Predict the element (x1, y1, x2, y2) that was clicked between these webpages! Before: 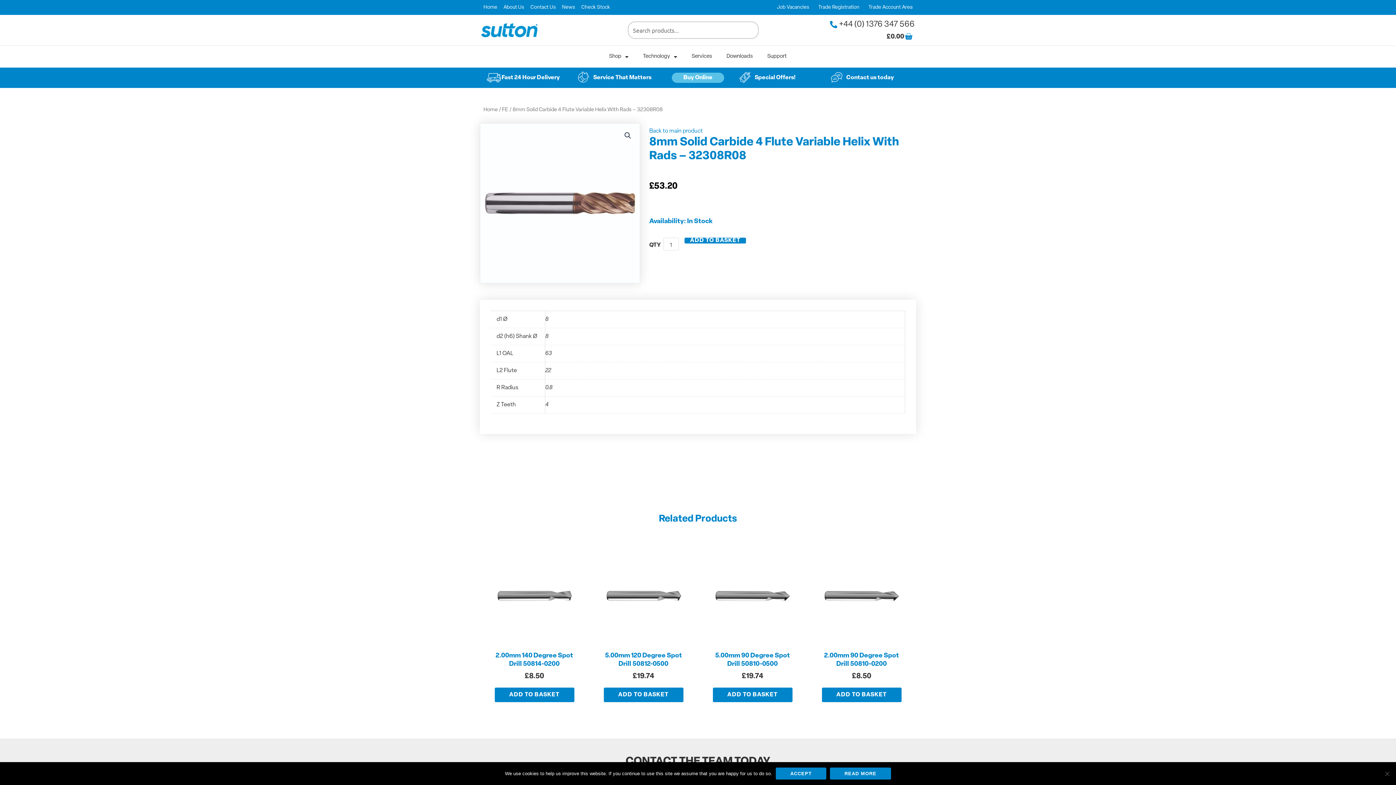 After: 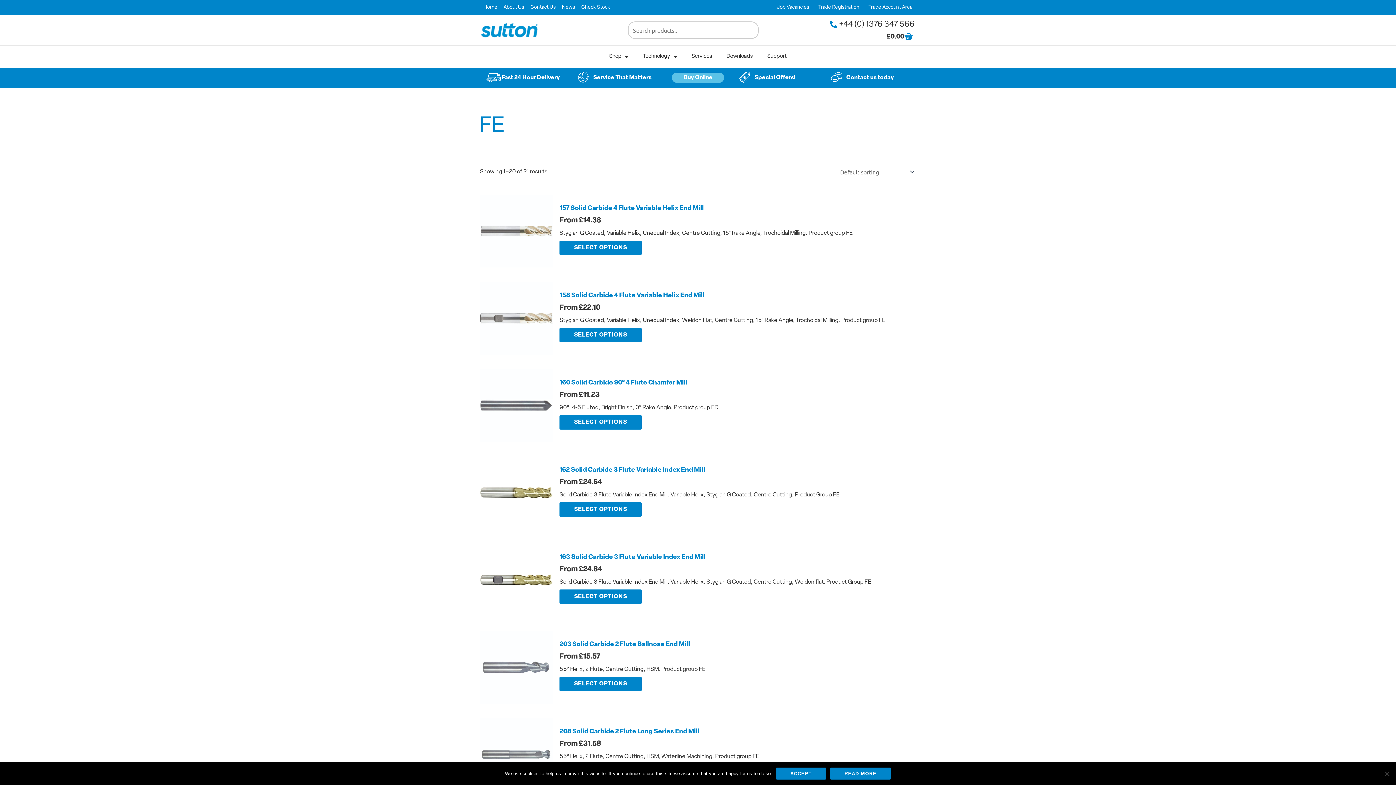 Action: label: FE bbox: (502, 107, 508, 112)